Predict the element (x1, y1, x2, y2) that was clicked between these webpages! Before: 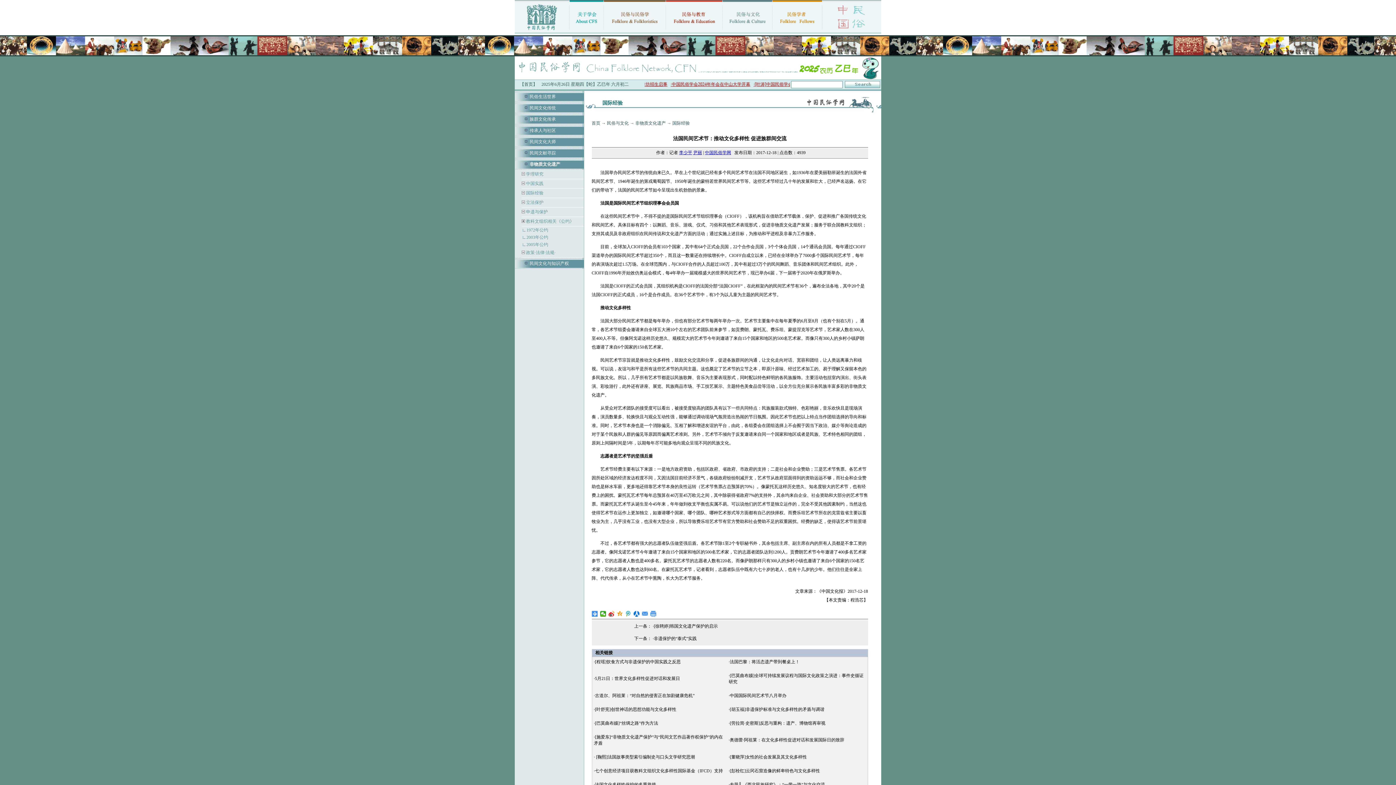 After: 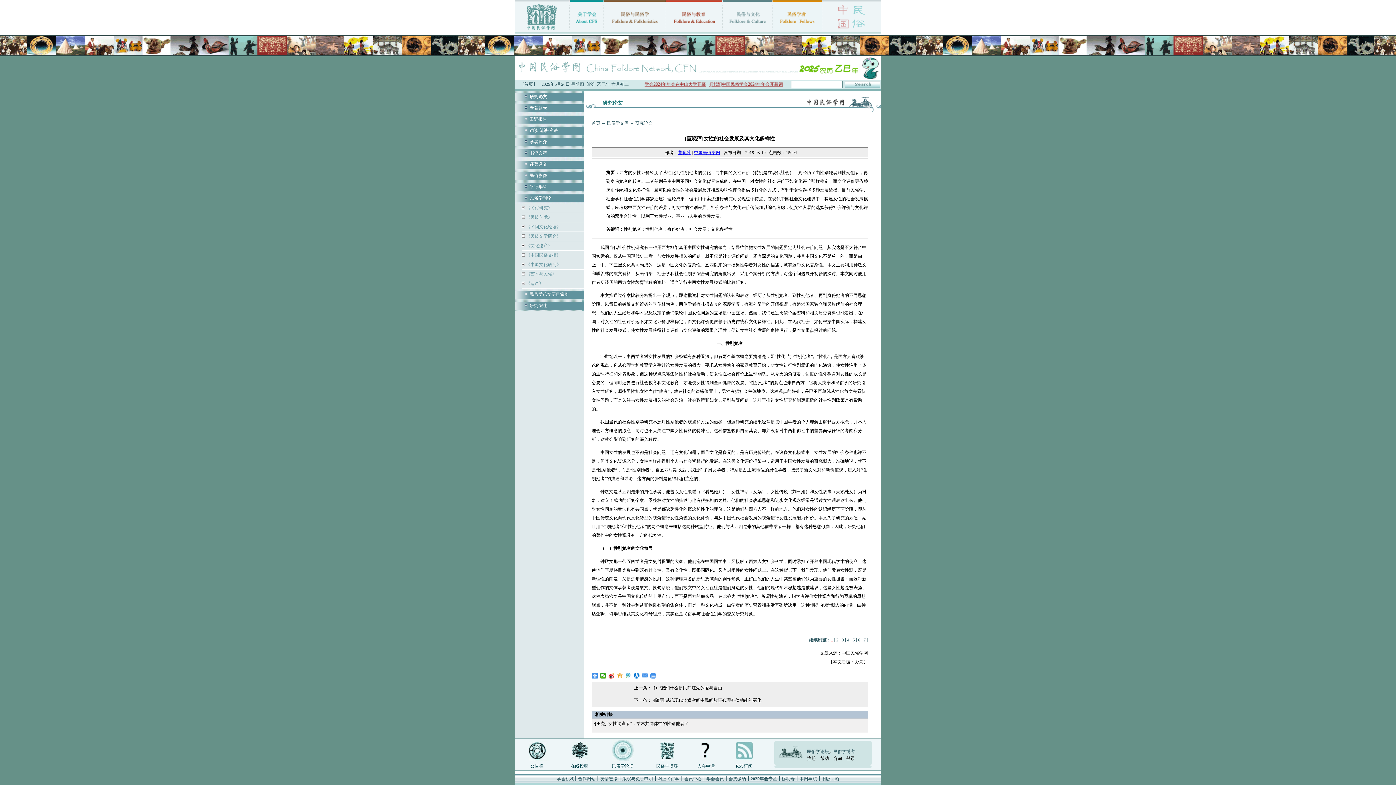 Action: label: [董晓萍]女性的社会发展及其文化多样性 bbox: (730, 754, 807, 760)